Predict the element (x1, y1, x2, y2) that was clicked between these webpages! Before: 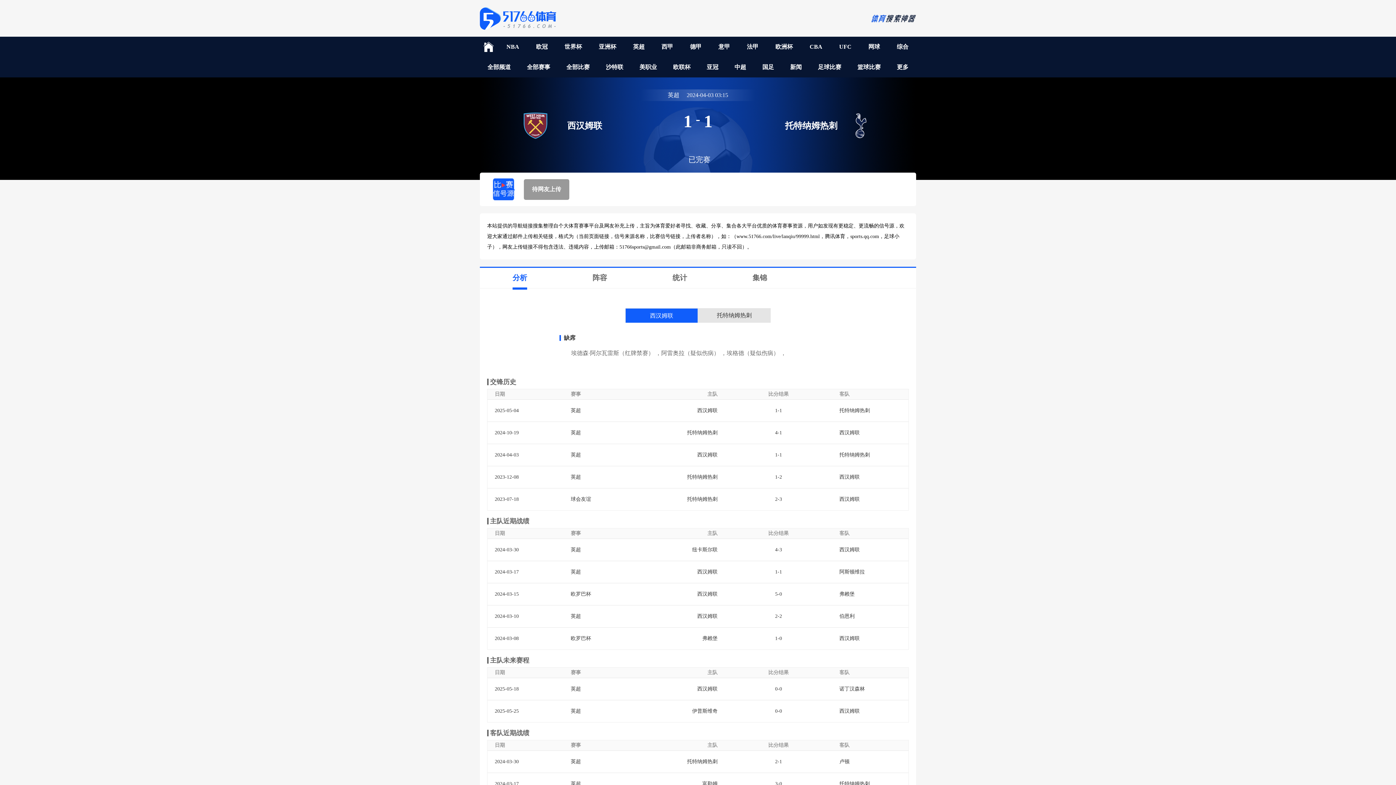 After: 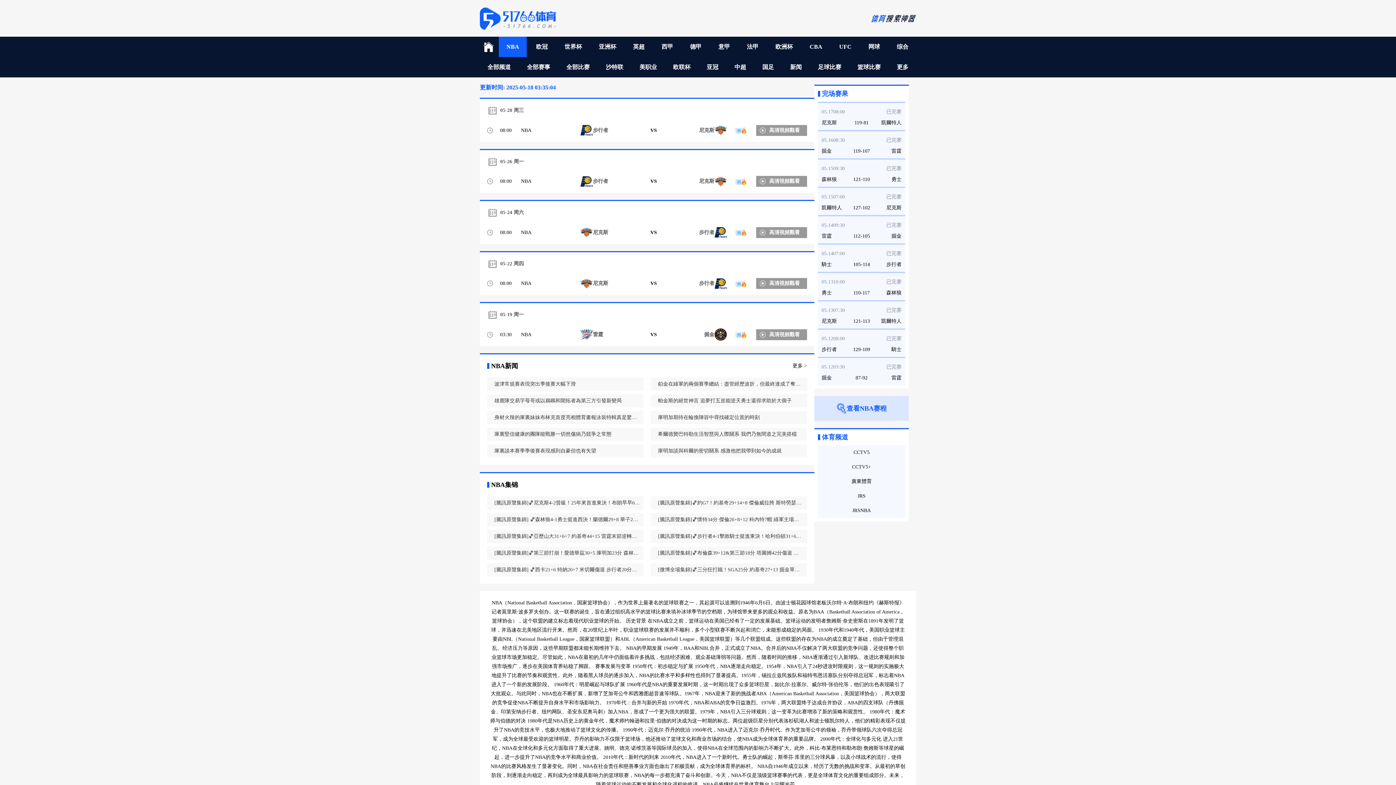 Action: label: NBA bbox: (499, 36, 527, 57)